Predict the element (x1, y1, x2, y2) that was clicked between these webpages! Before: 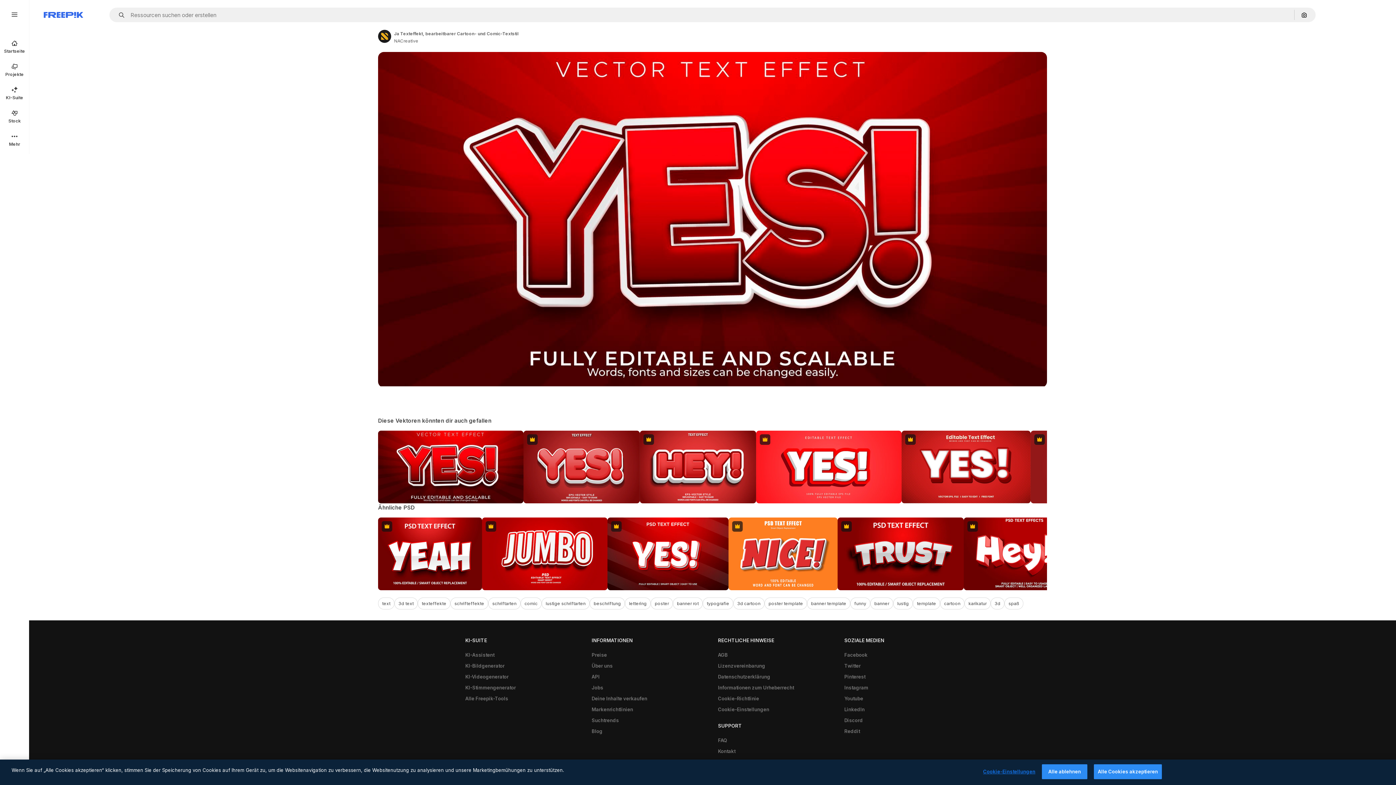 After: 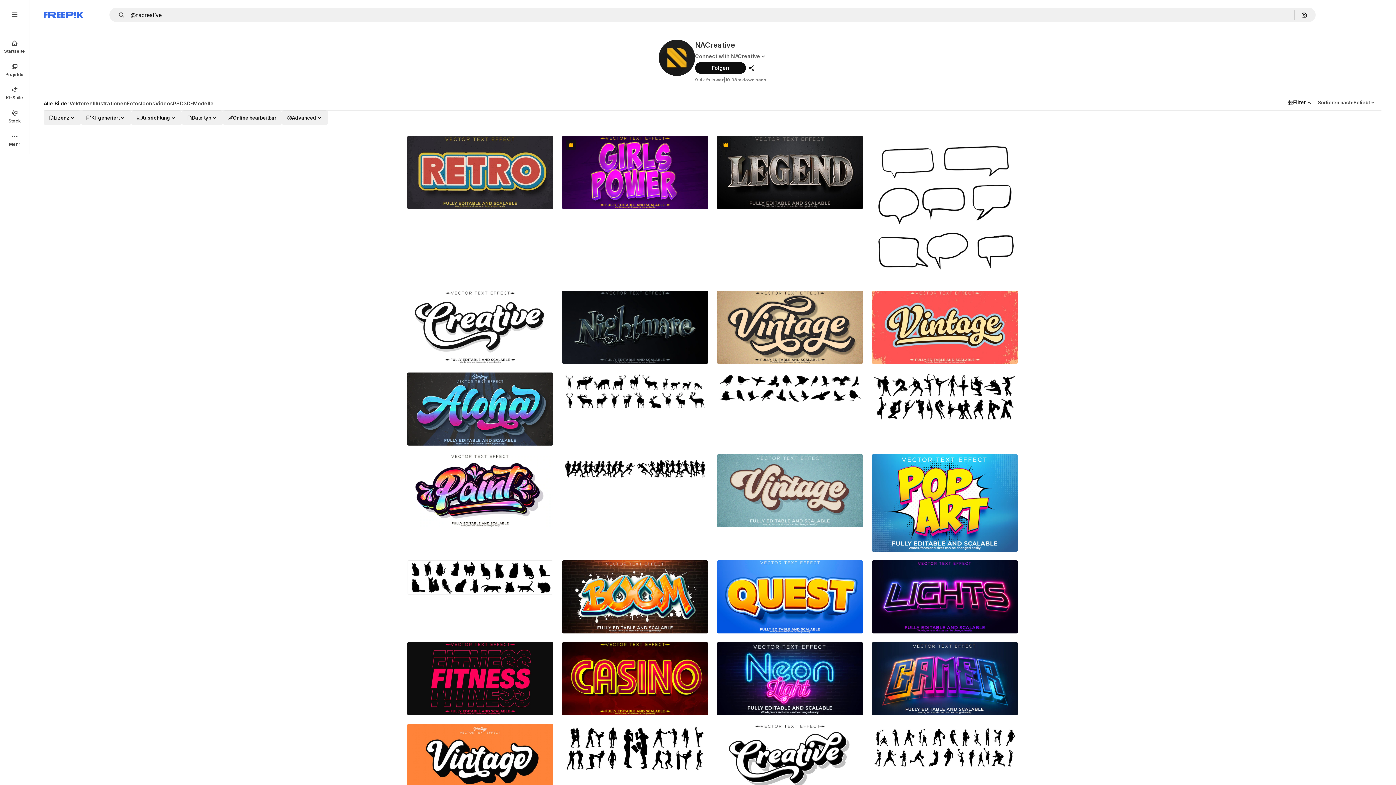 Action: label: Link to the author's page bbox: (394, 37, 560, 44)